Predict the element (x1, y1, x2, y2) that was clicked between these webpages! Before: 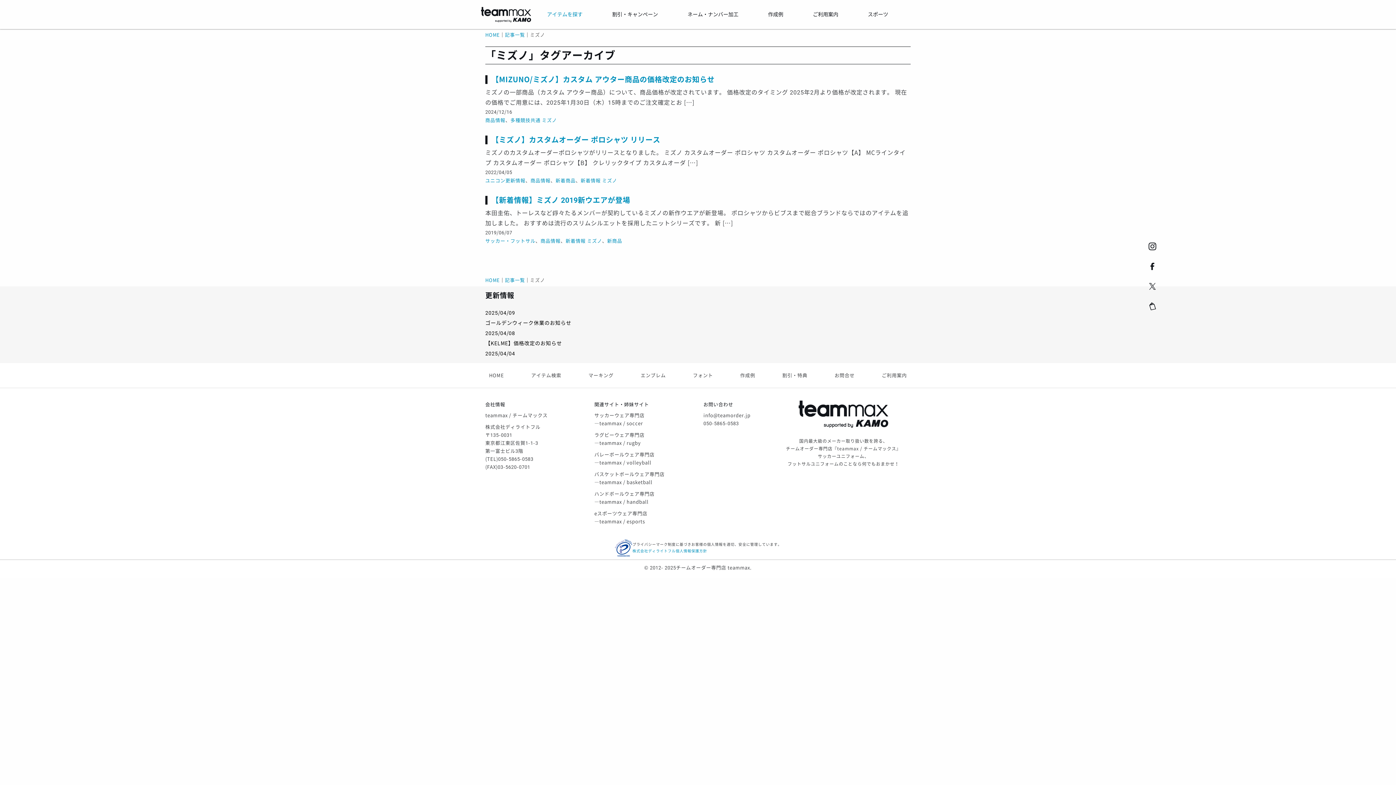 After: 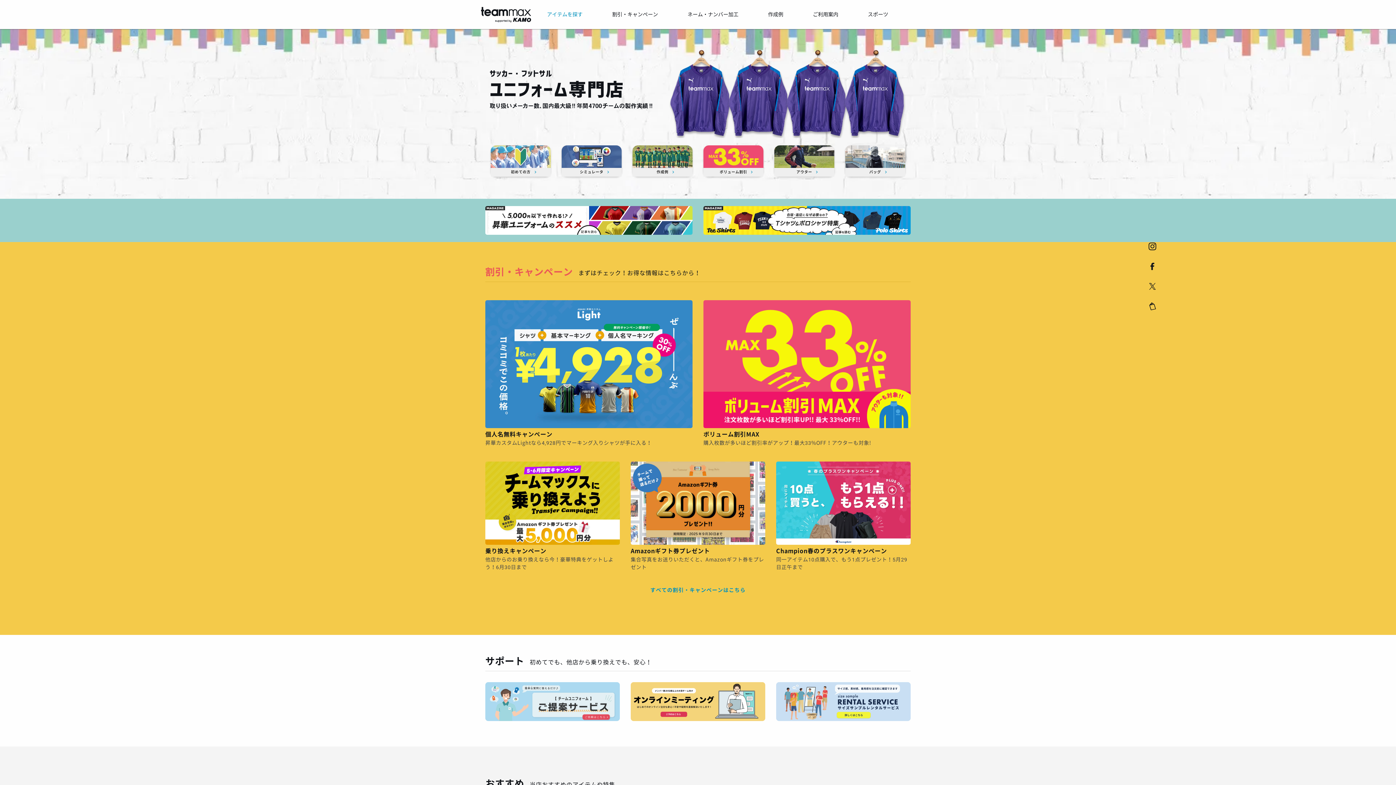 Action: label: チームオーダー専門店 teammax. bbox: (676, 565, 751, 570)